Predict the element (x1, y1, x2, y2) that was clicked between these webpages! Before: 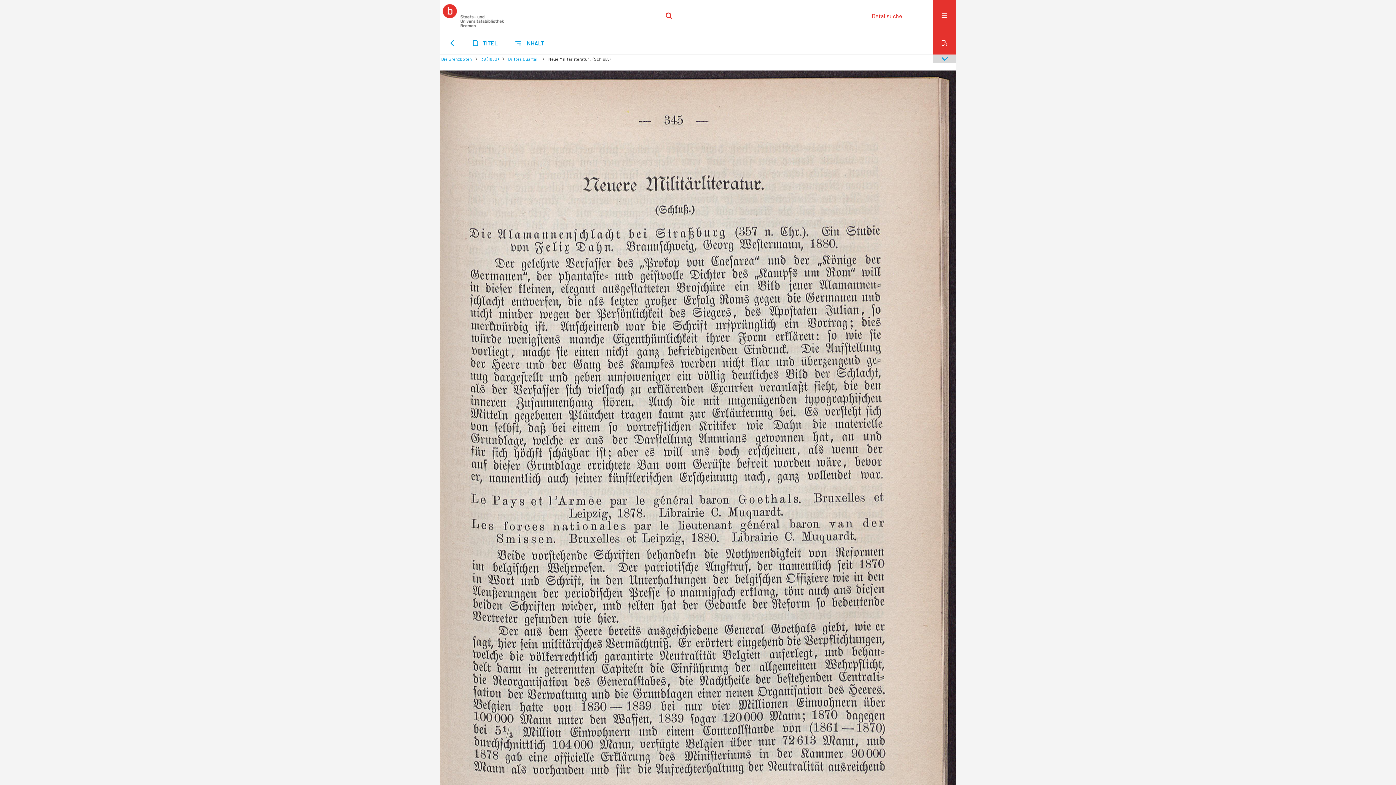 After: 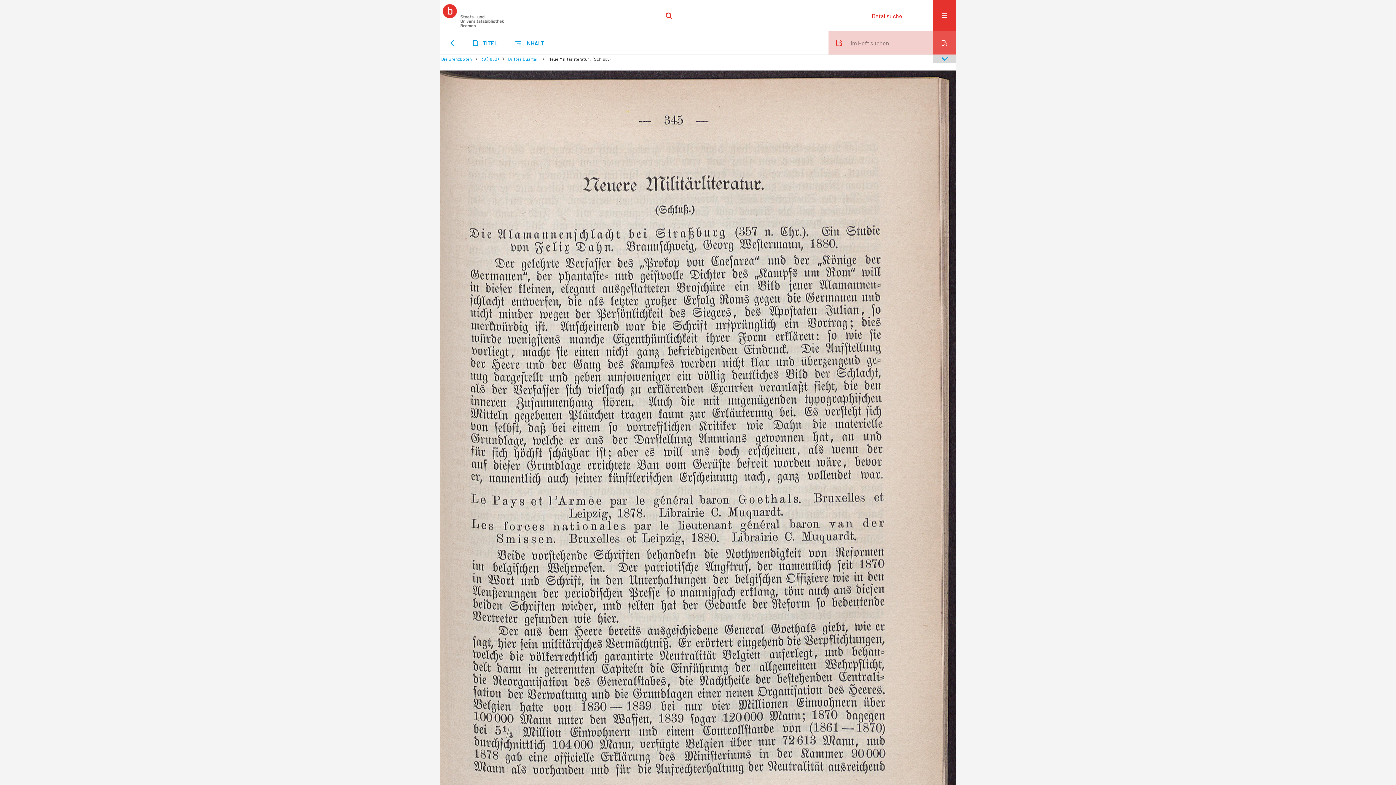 Action: bbox: (933, 31, 956, 54)